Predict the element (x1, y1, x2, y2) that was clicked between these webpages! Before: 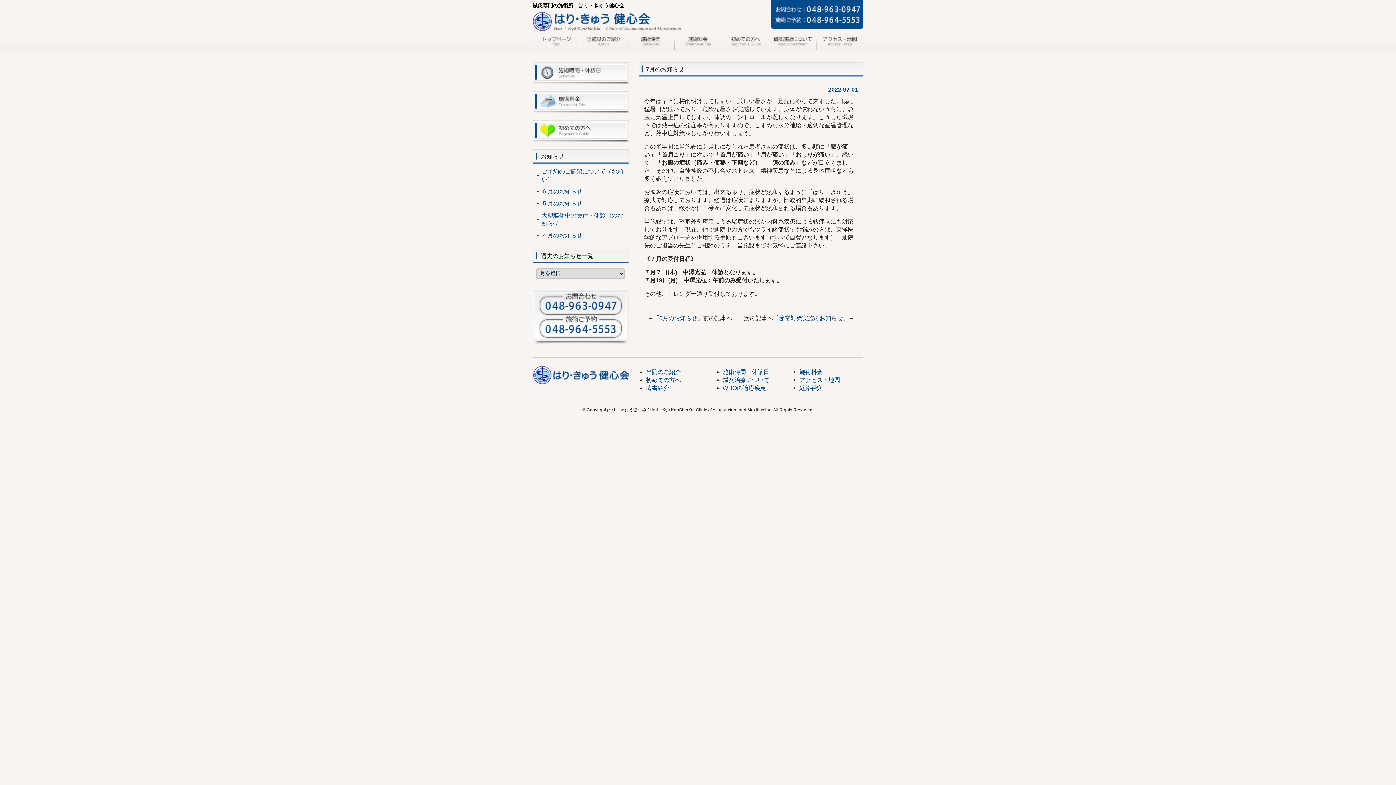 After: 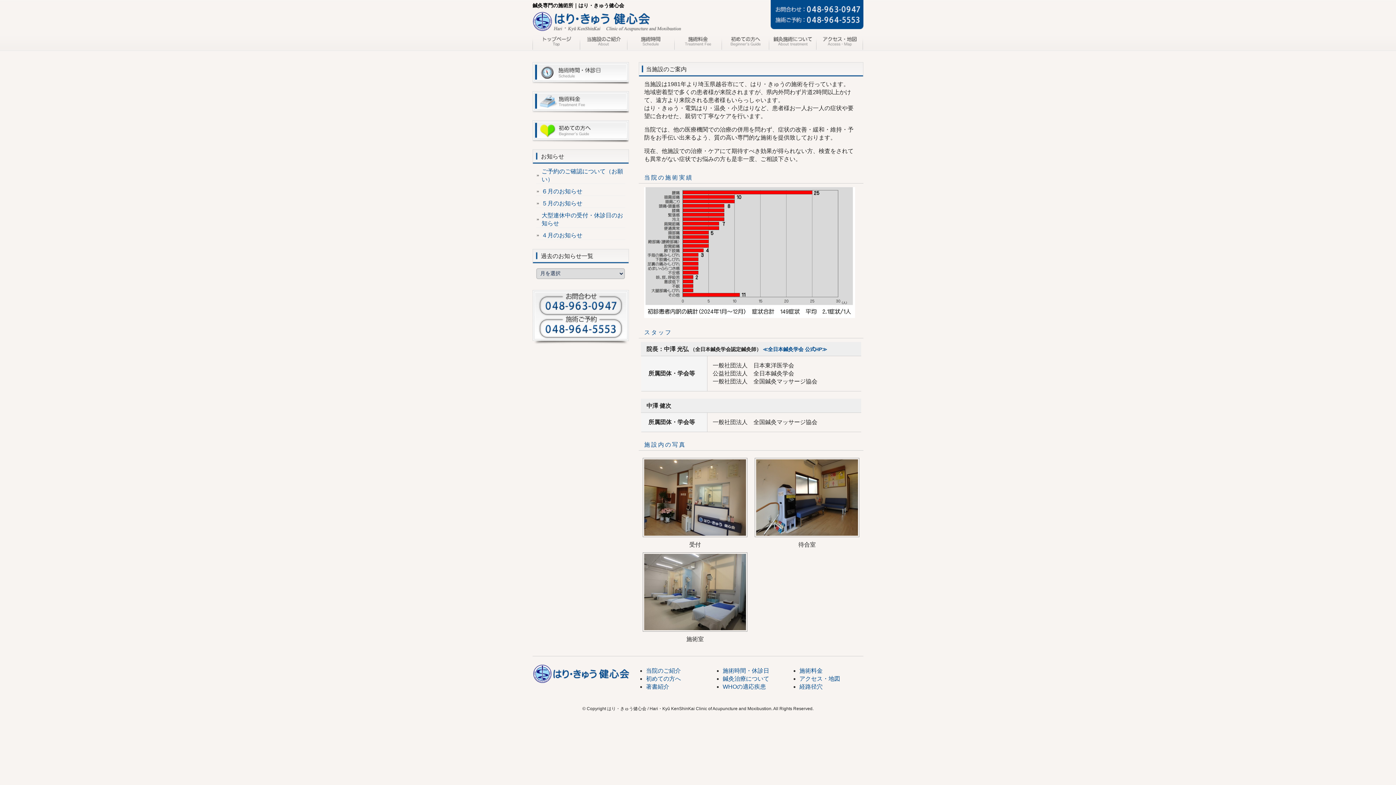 Action: label: 当施設のご紹介 bbox: (580, 34, 627, 51)